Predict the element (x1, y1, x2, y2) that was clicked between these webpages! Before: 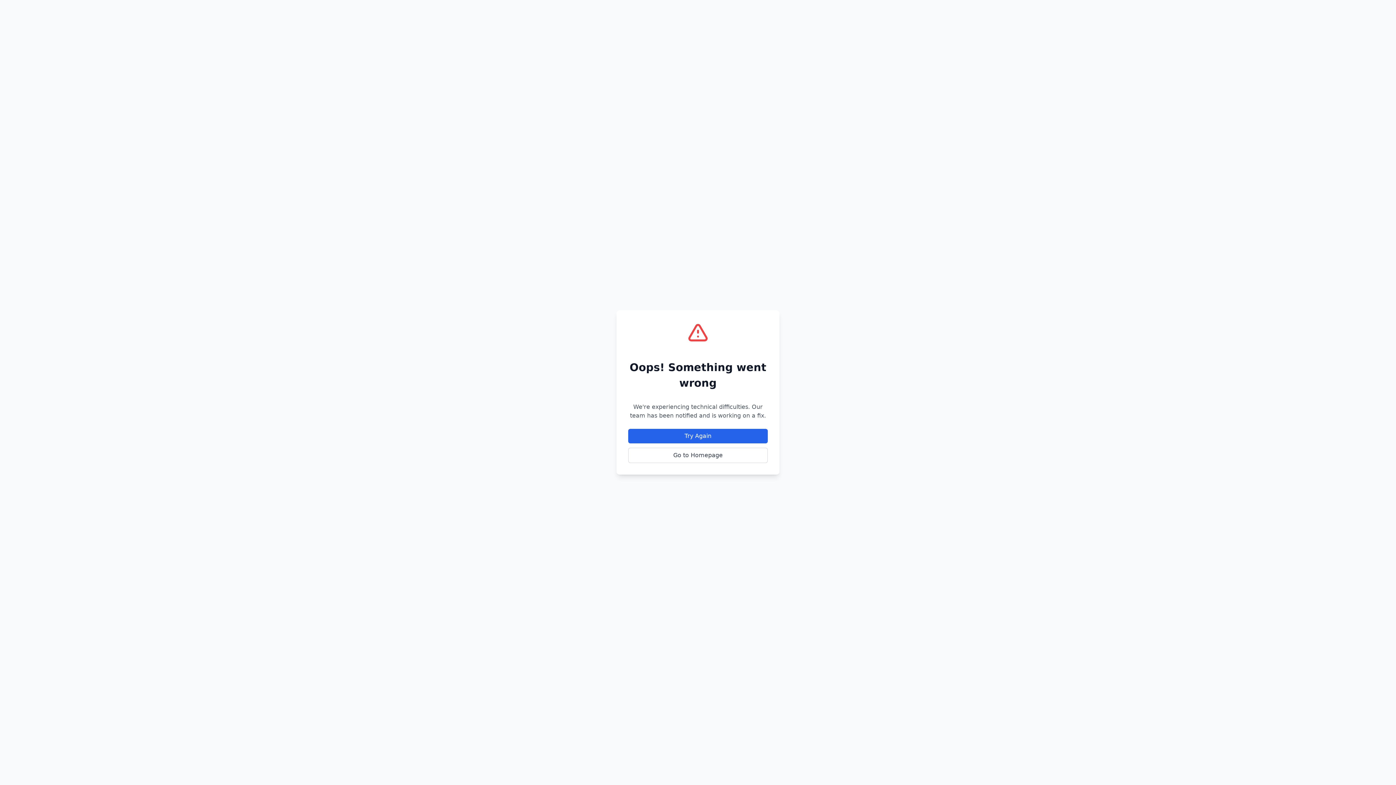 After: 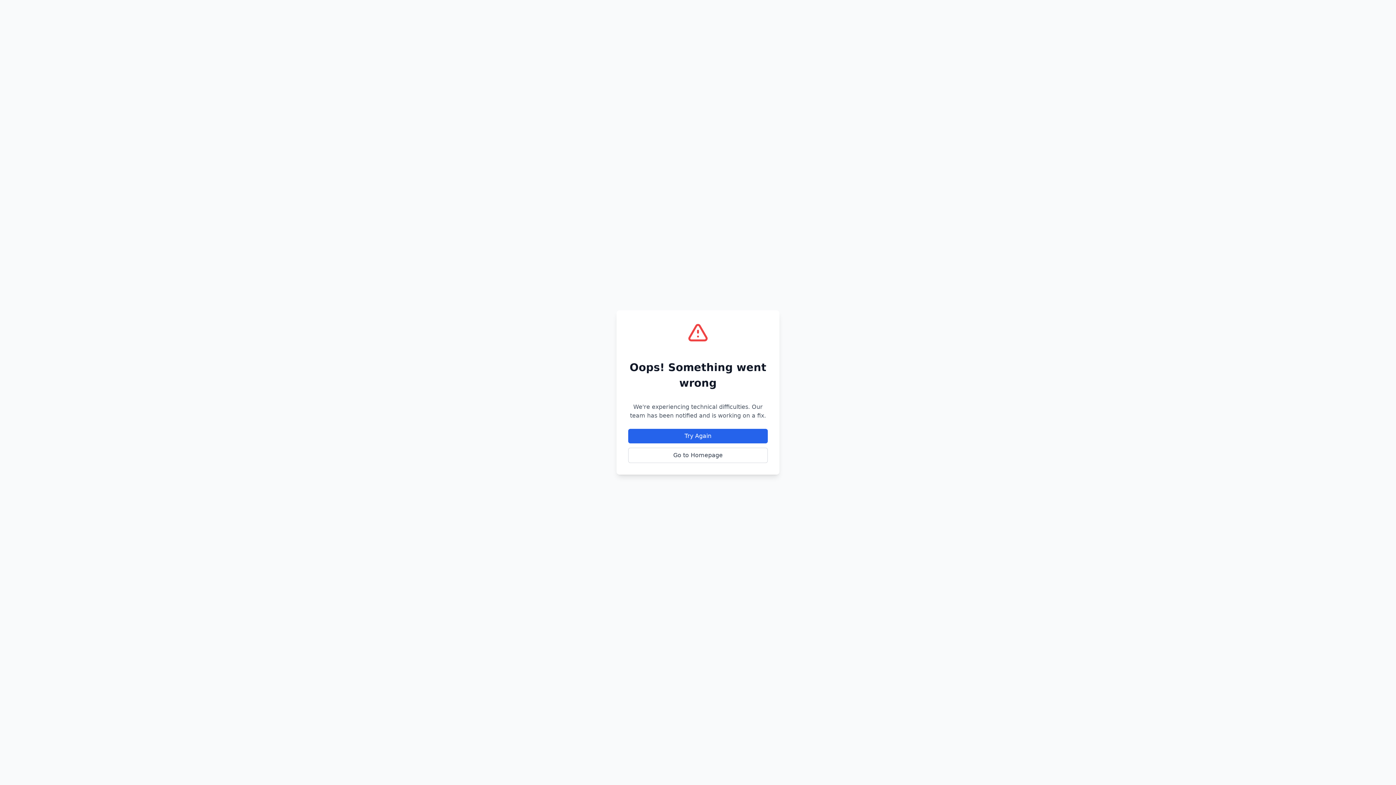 Action: label: Go to Homepage bbox: (628, 448, 768, 463)